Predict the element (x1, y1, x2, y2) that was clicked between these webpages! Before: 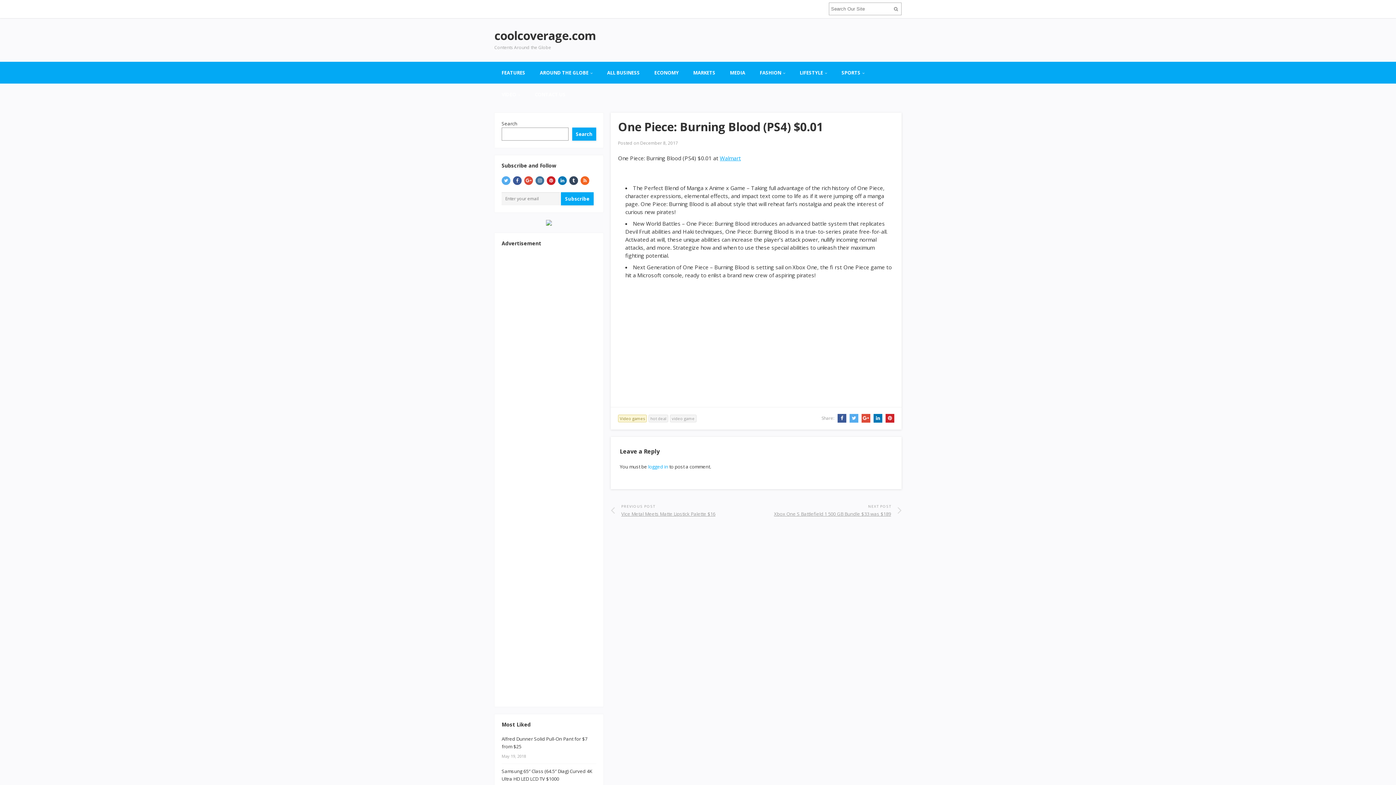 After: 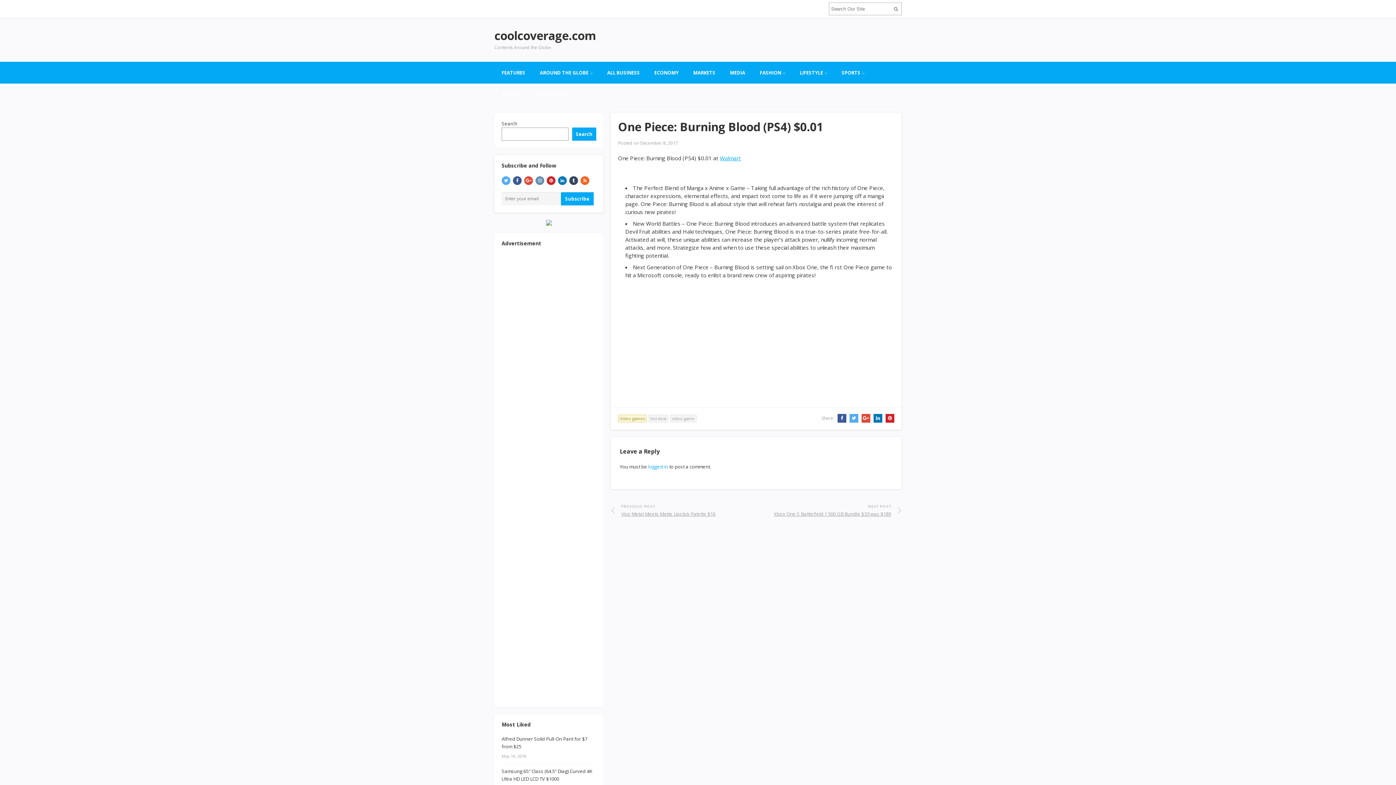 Action: bbox: (535, 177, 546, 183)